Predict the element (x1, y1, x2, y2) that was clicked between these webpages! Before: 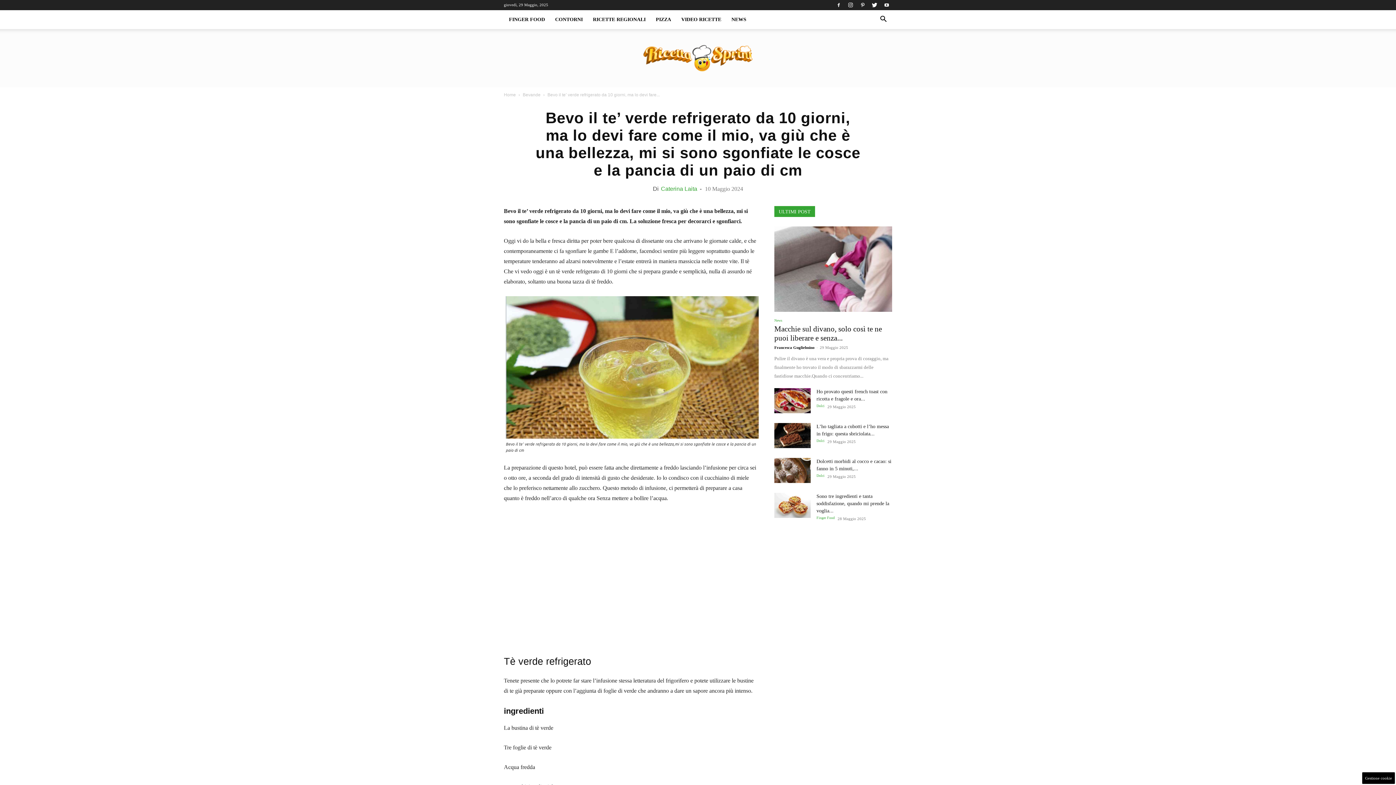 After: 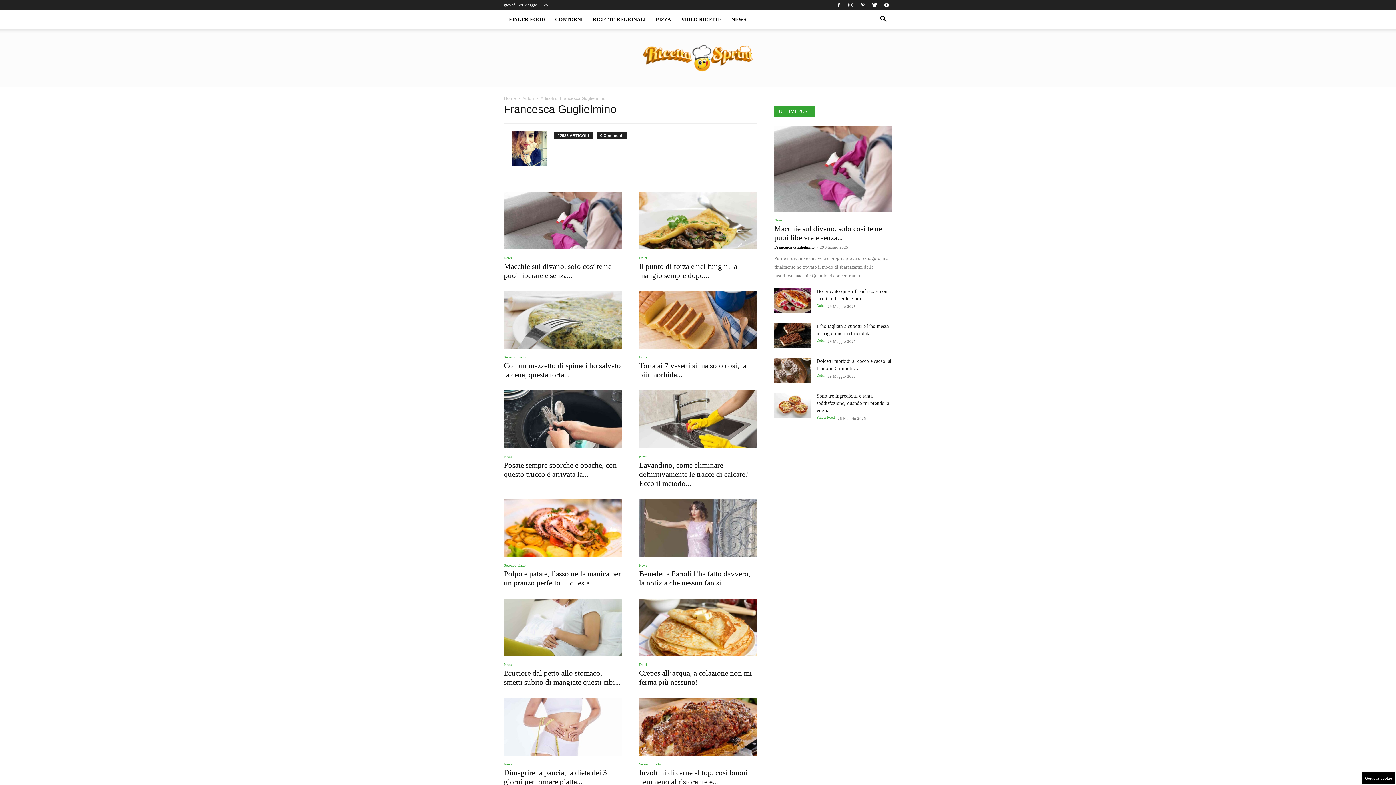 Action: bbox: (774, 345, 814, 349) label: Francesca Guglielmino